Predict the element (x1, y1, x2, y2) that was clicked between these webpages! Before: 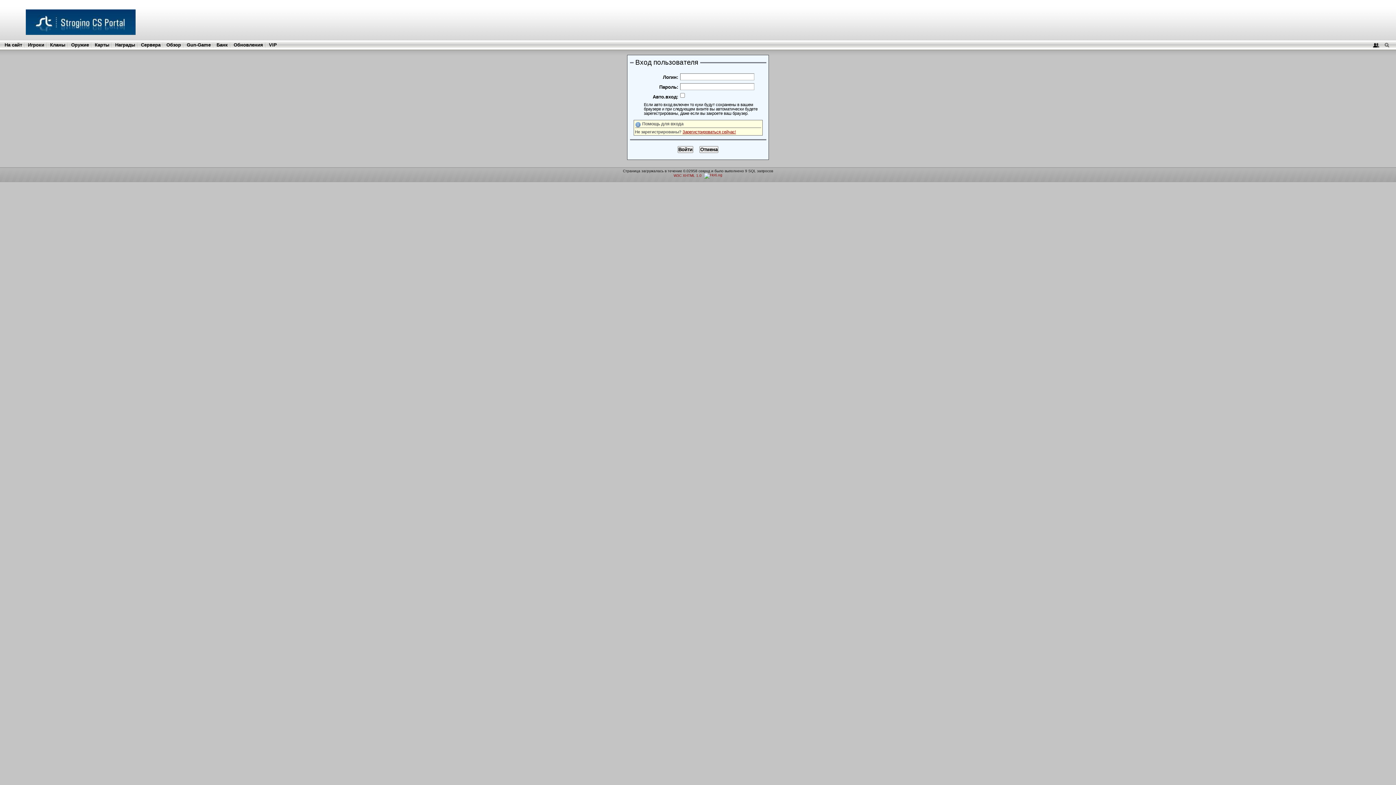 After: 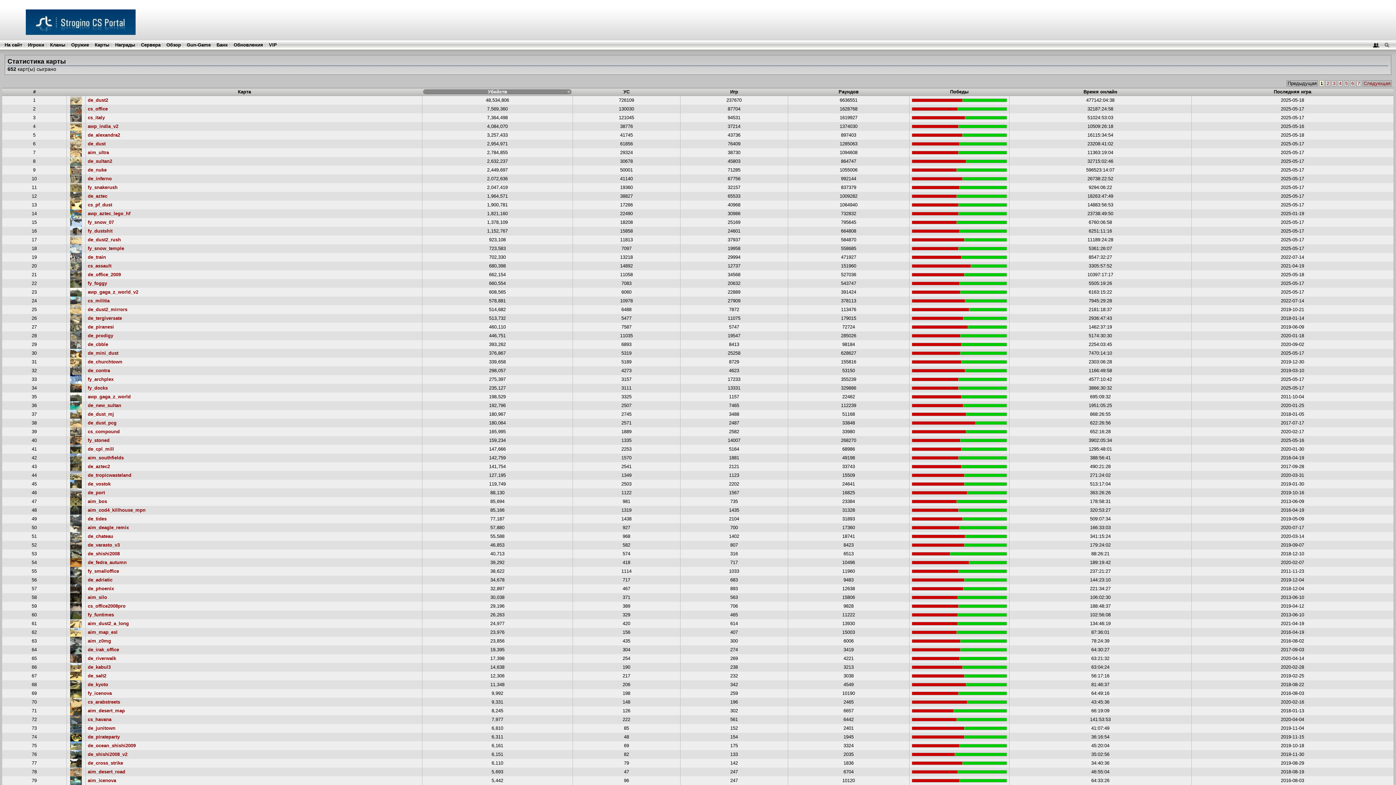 Action: bbox: (94, 42, 109, 47) label: Карты